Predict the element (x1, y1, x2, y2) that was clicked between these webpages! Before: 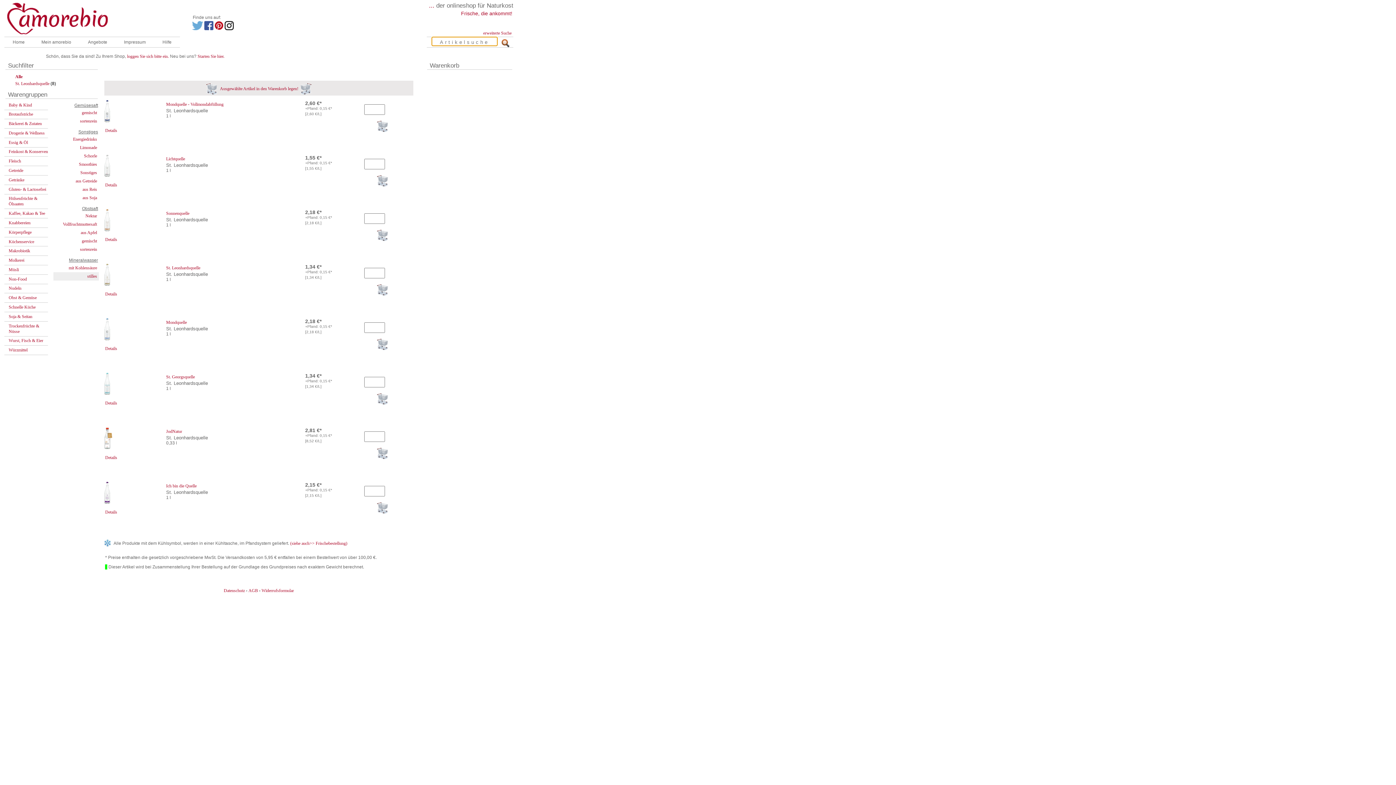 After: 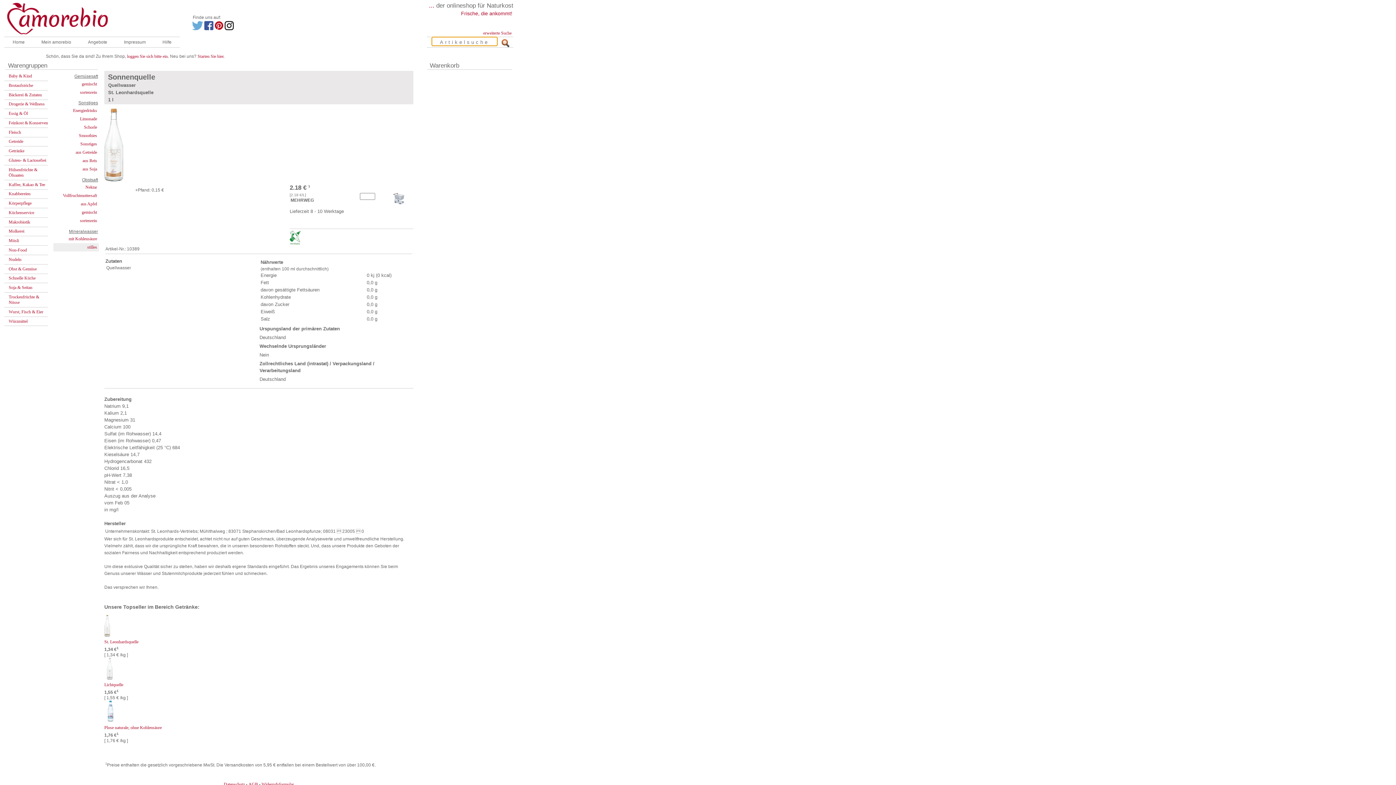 Action: bbox: (104, 227, 110, 232)